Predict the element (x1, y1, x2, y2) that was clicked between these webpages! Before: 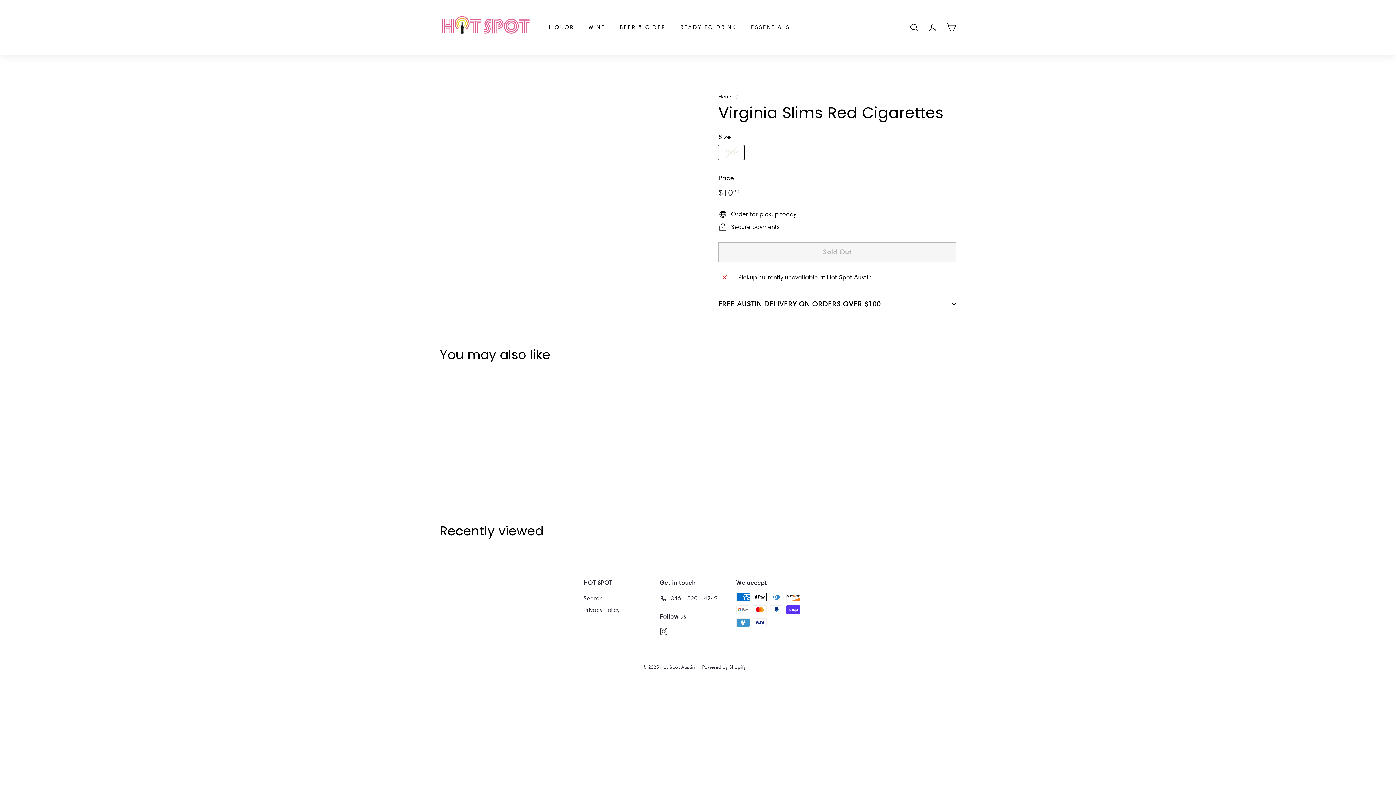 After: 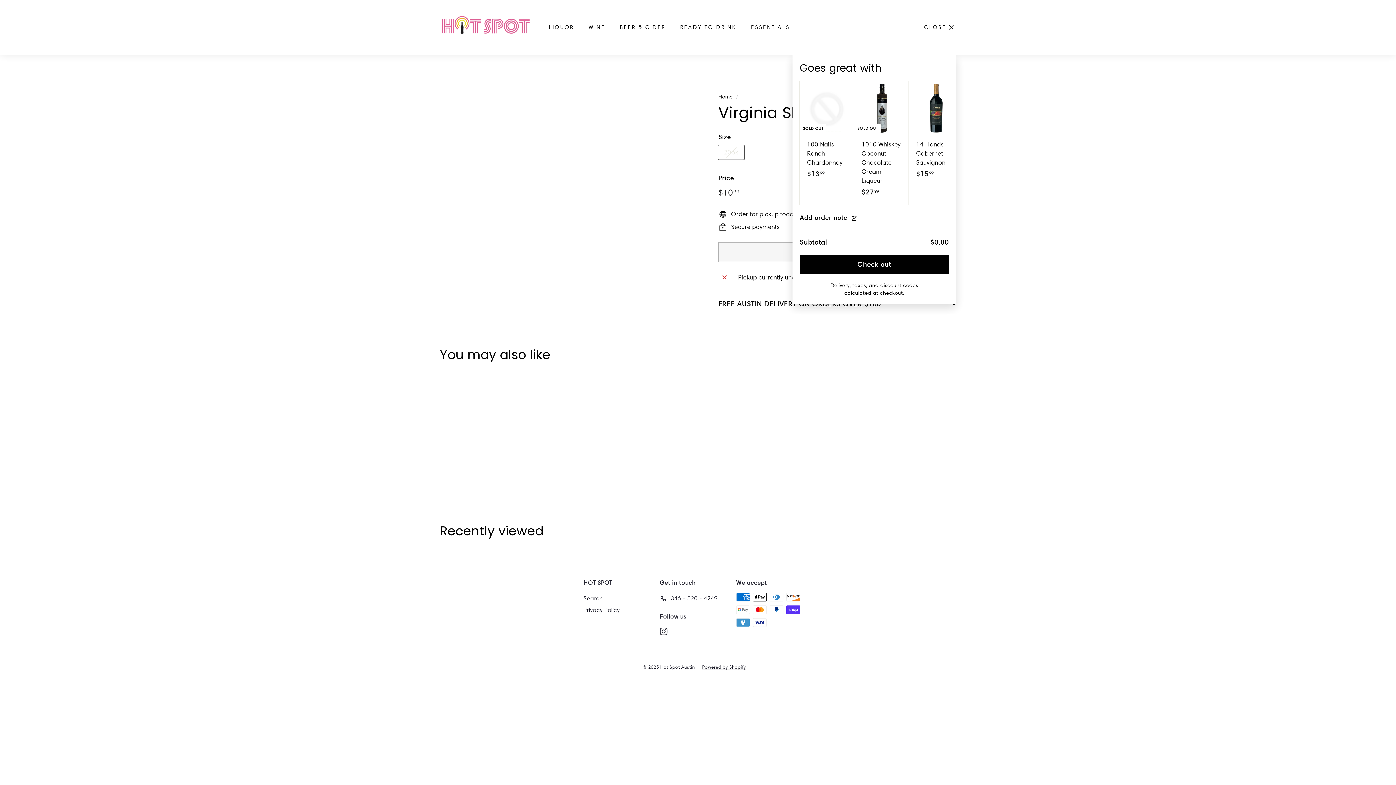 Action: bbox: (942, 16, 960, 38) label: CART